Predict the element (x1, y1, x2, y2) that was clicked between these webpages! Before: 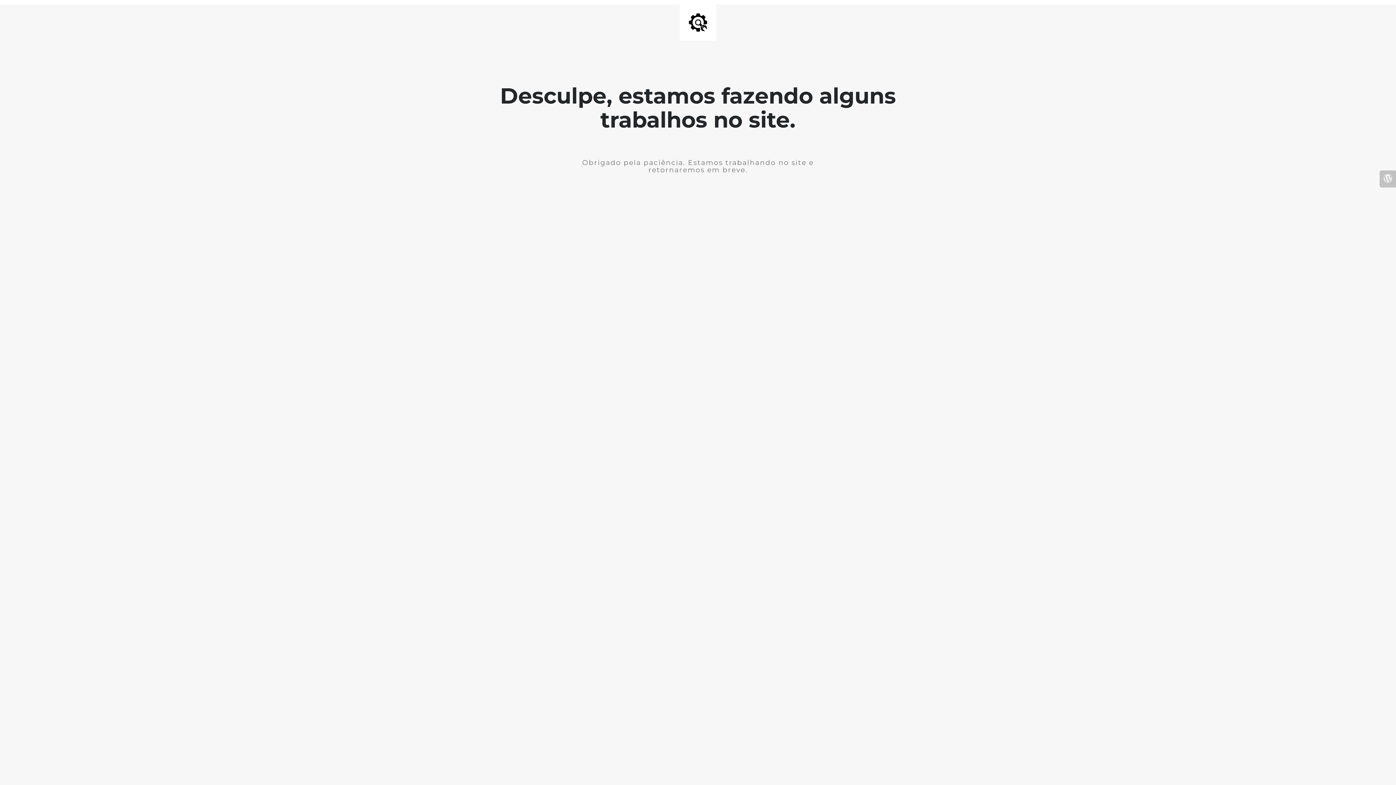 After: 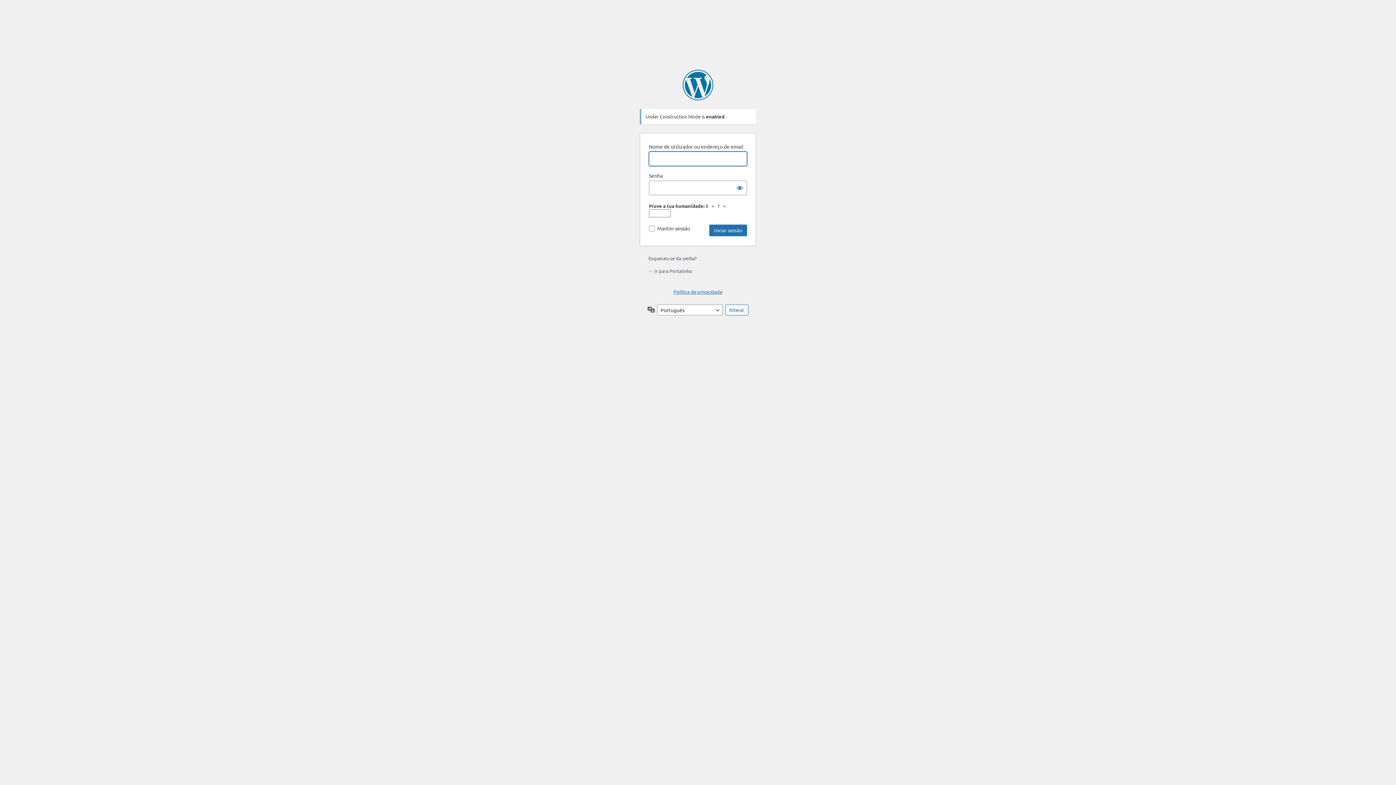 Action: bbox: (1380, 170, 1396, 187)